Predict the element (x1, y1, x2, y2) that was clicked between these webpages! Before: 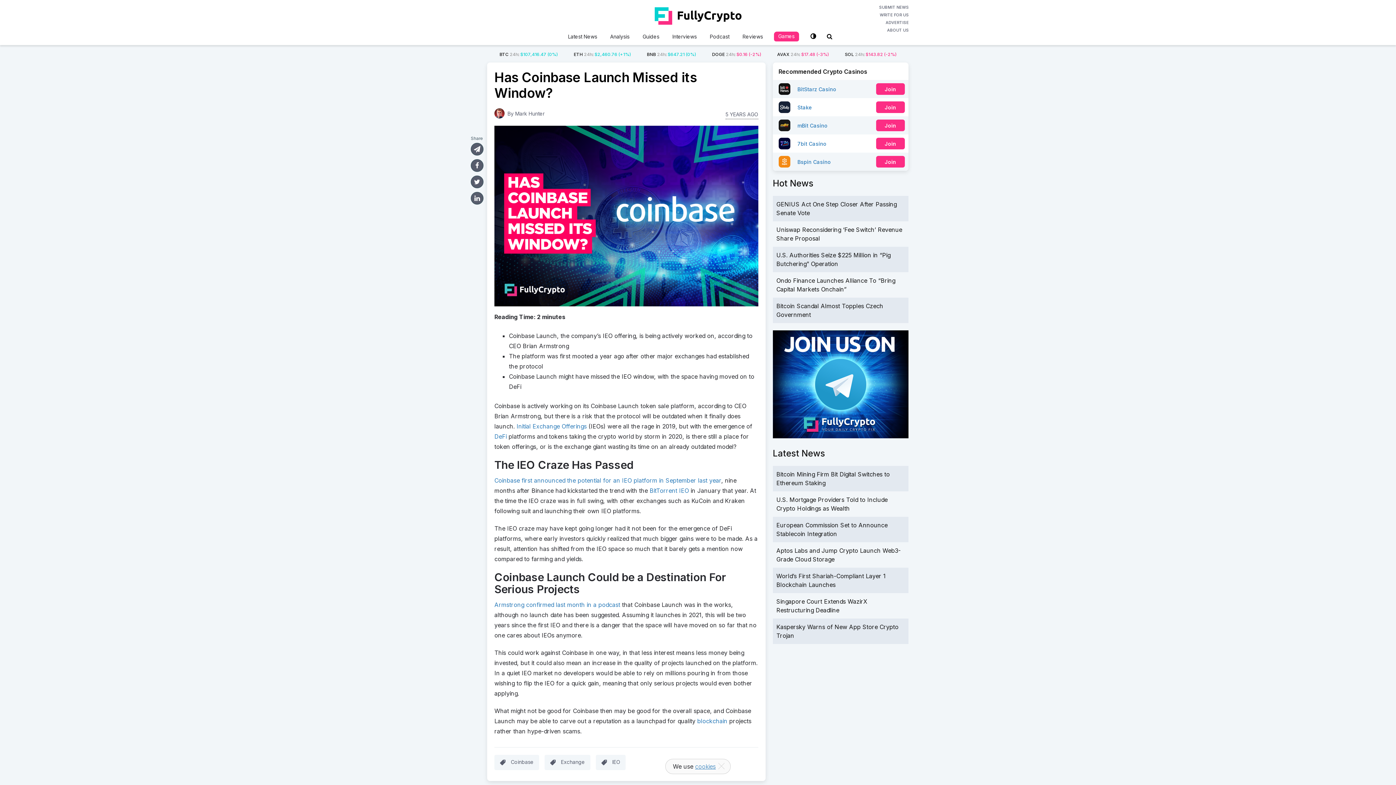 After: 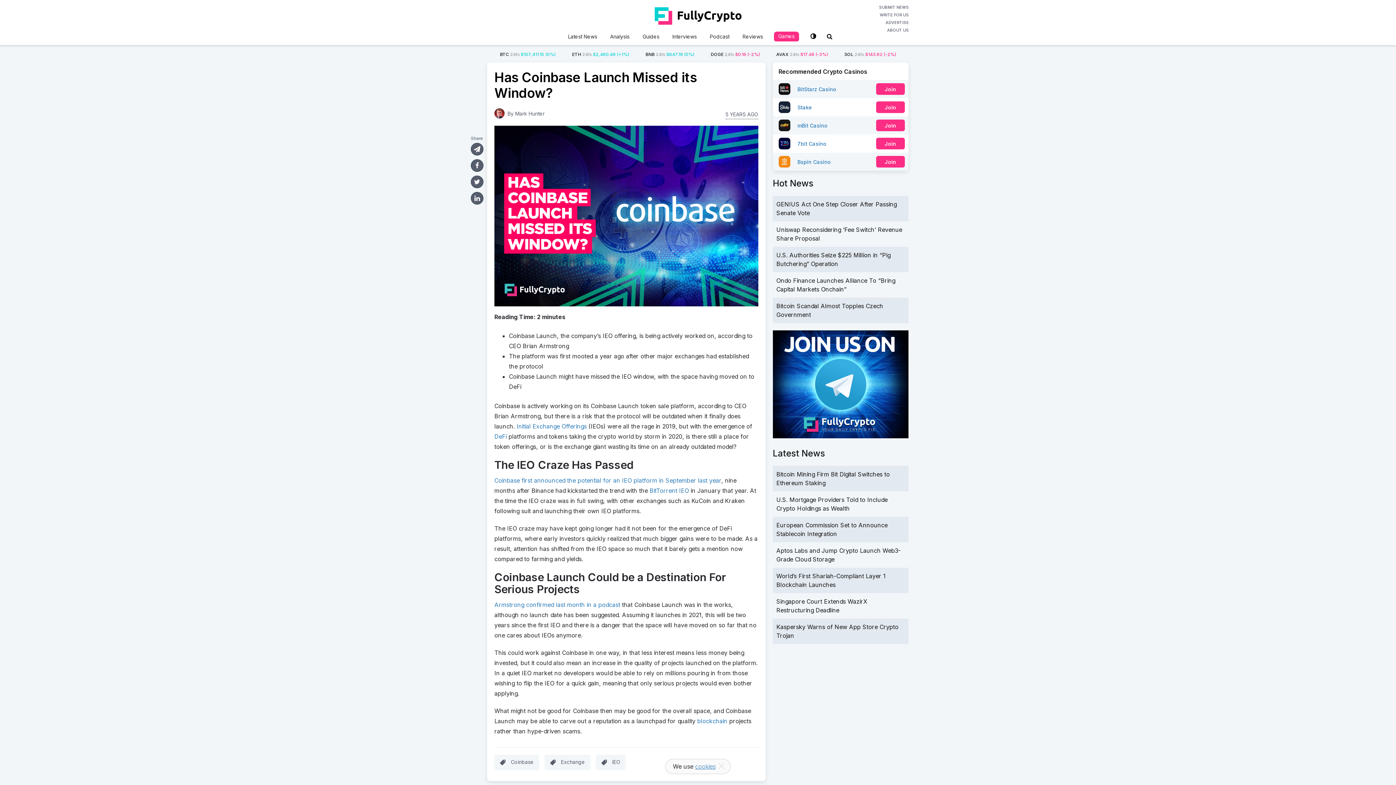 Action: label: SOL 24h: $143.82 (-2%) bbox: (845, 51, 896, 57)